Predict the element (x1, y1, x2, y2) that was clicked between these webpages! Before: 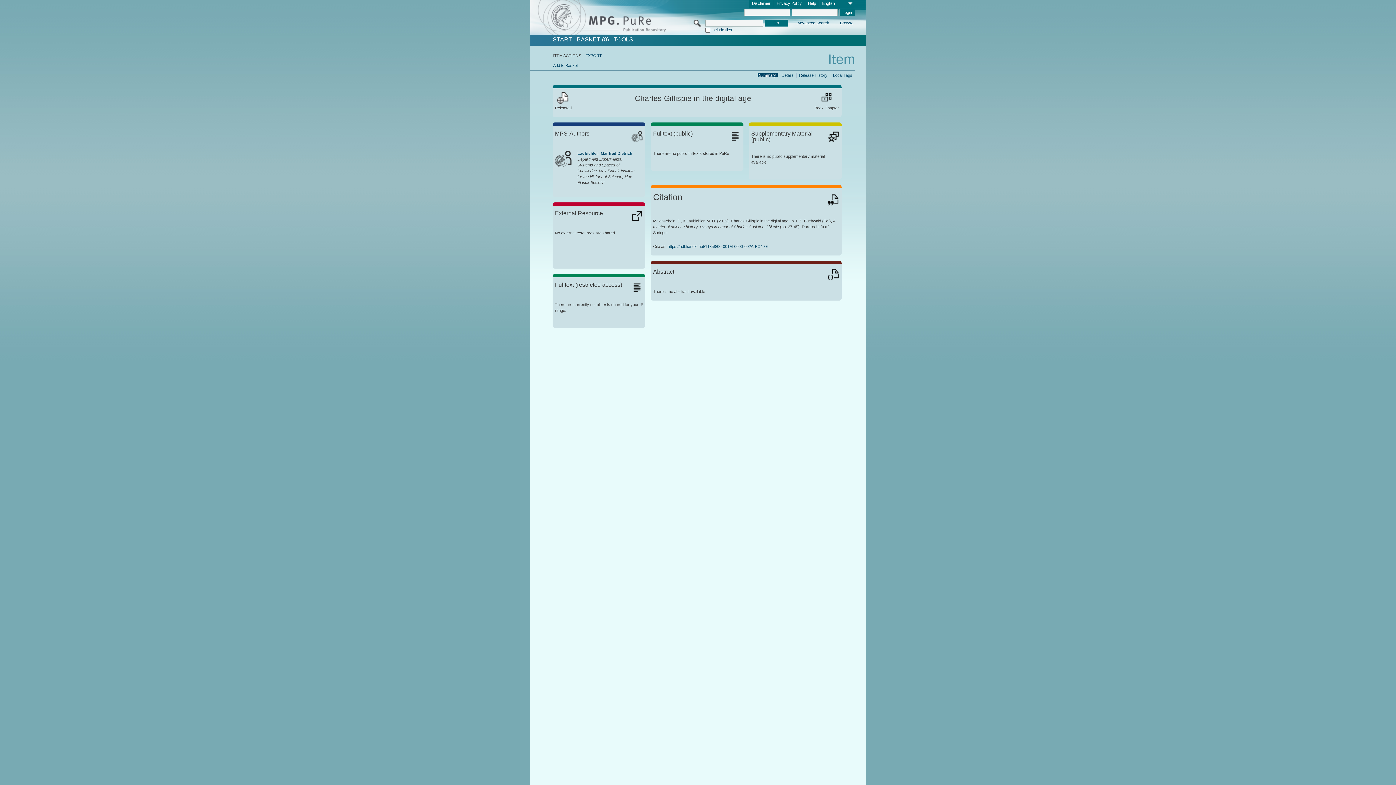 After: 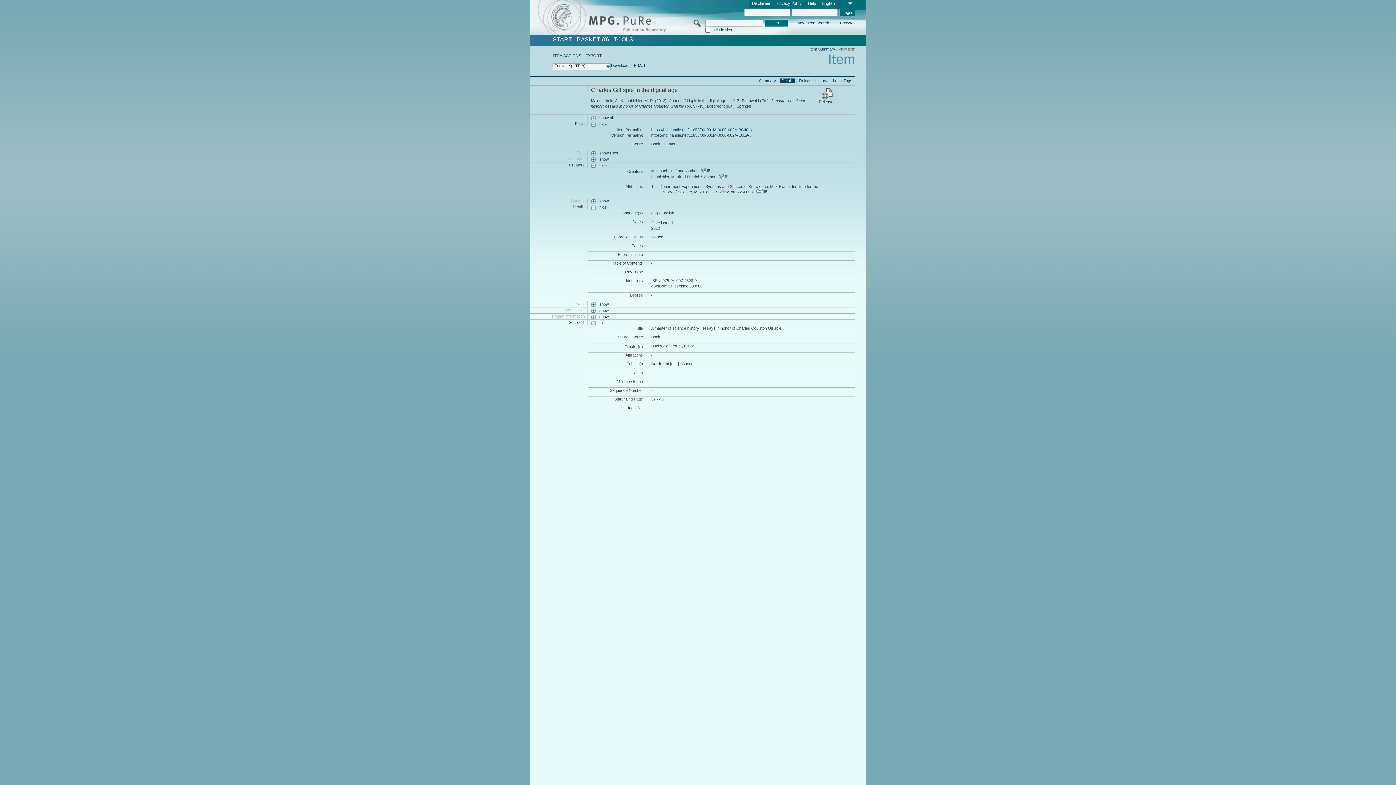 Action: bbox: (585, 53, 602, 57) label: EXPORT